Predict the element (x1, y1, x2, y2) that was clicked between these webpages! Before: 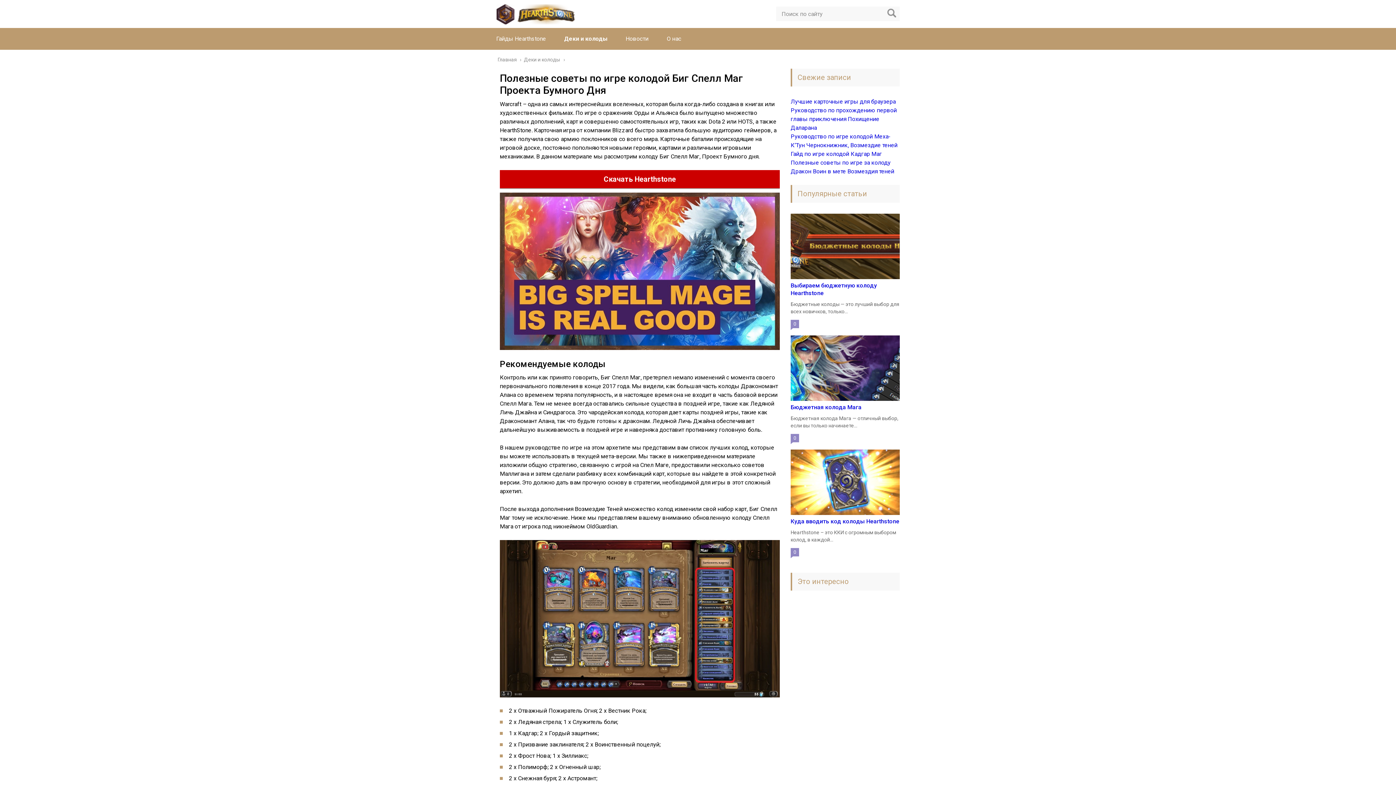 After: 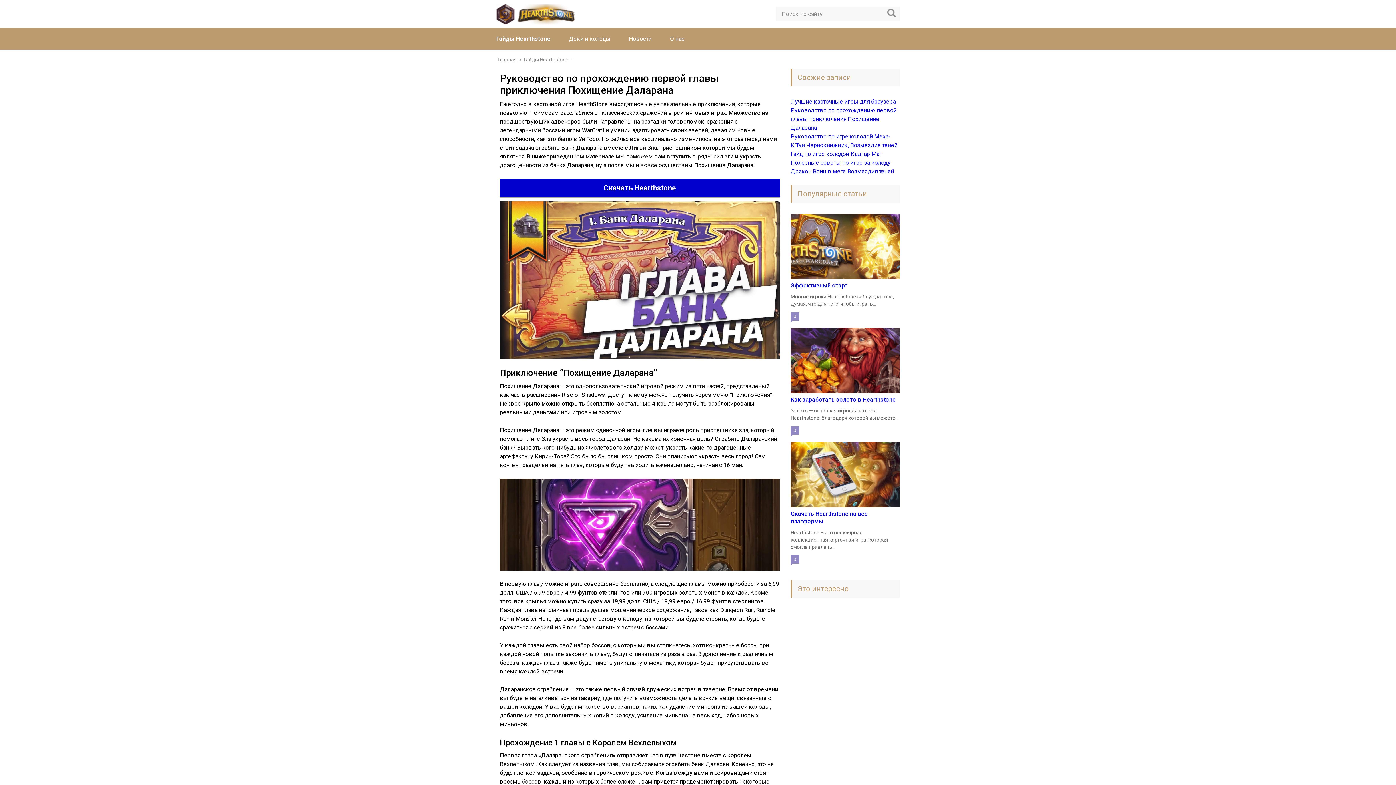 Action: label: Руководство по прохождению первой главы приключения Похищение Даларана bbox: (790, 106, 897, 131)